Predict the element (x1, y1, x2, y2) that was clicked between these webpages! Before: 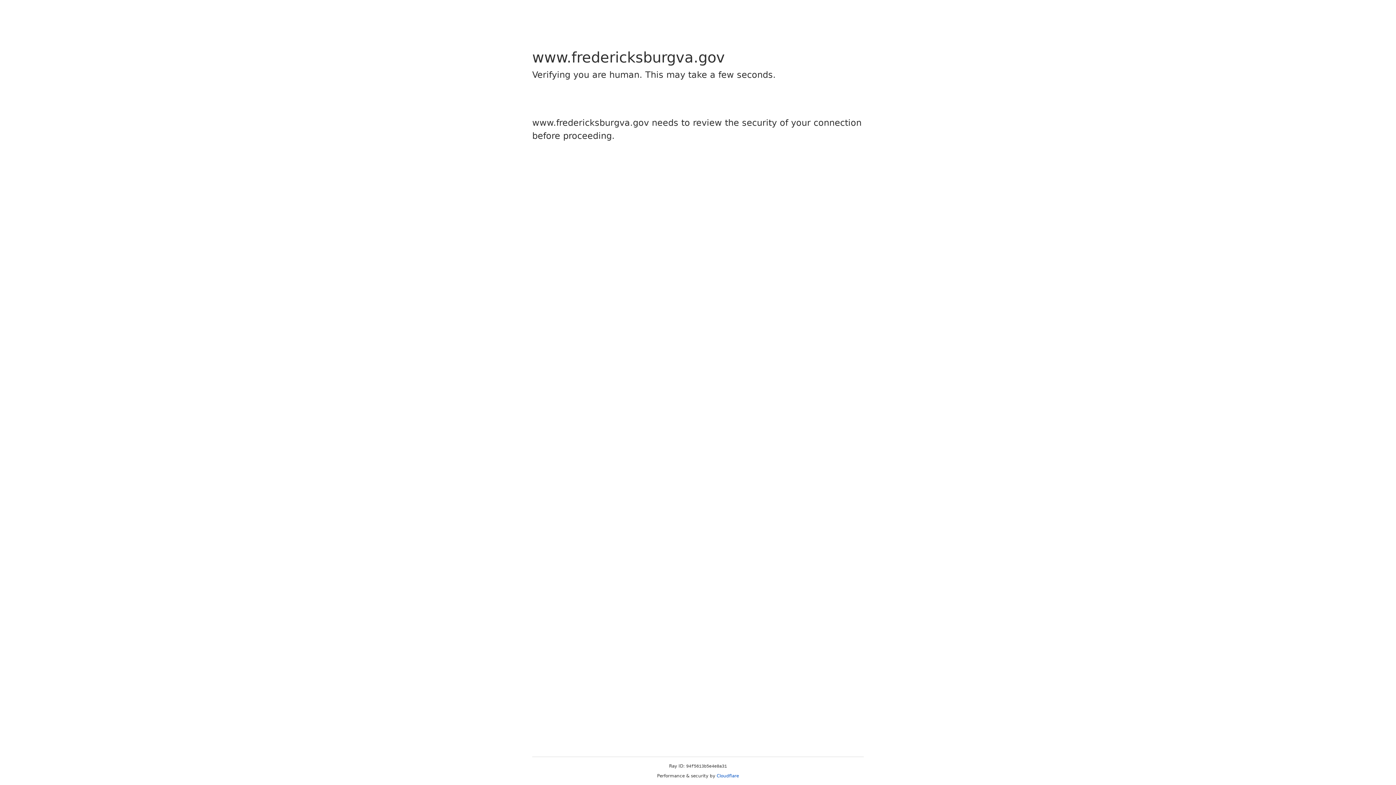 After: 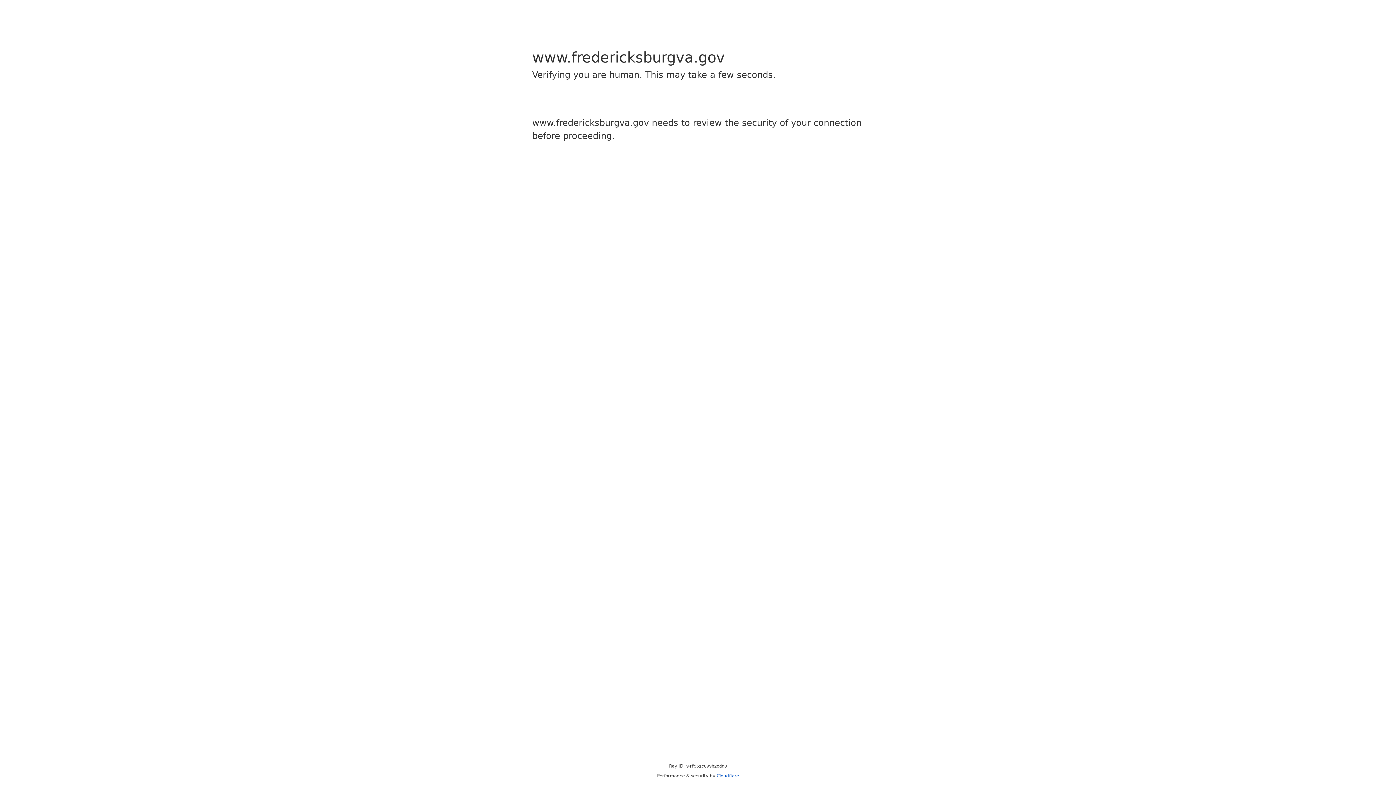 Action: bbox: (716, 773, 739, 778) label: Cloudflare